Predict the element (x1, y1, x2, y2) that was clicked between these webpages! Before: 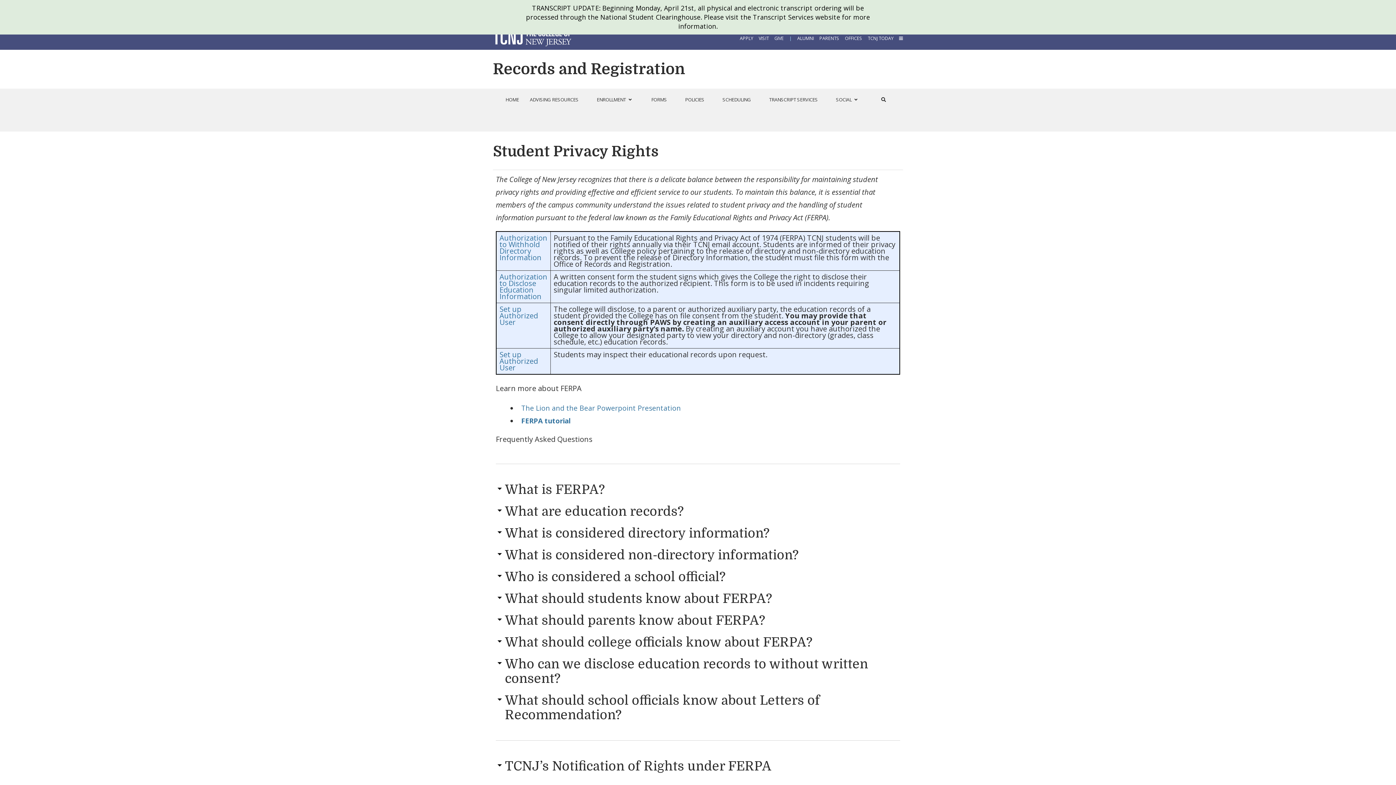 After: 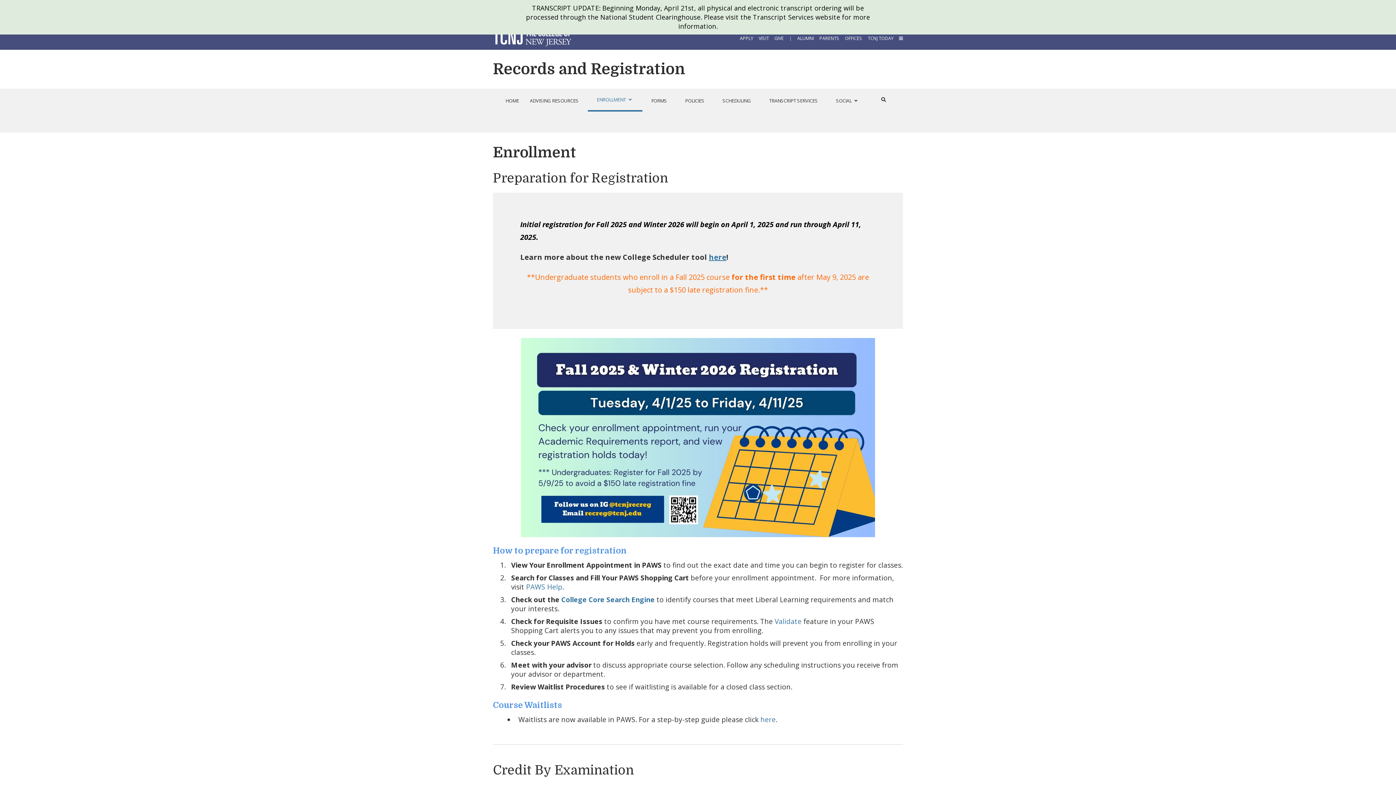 Action: bbox: (587, 89, 642, 110) label: ENROLLMENT